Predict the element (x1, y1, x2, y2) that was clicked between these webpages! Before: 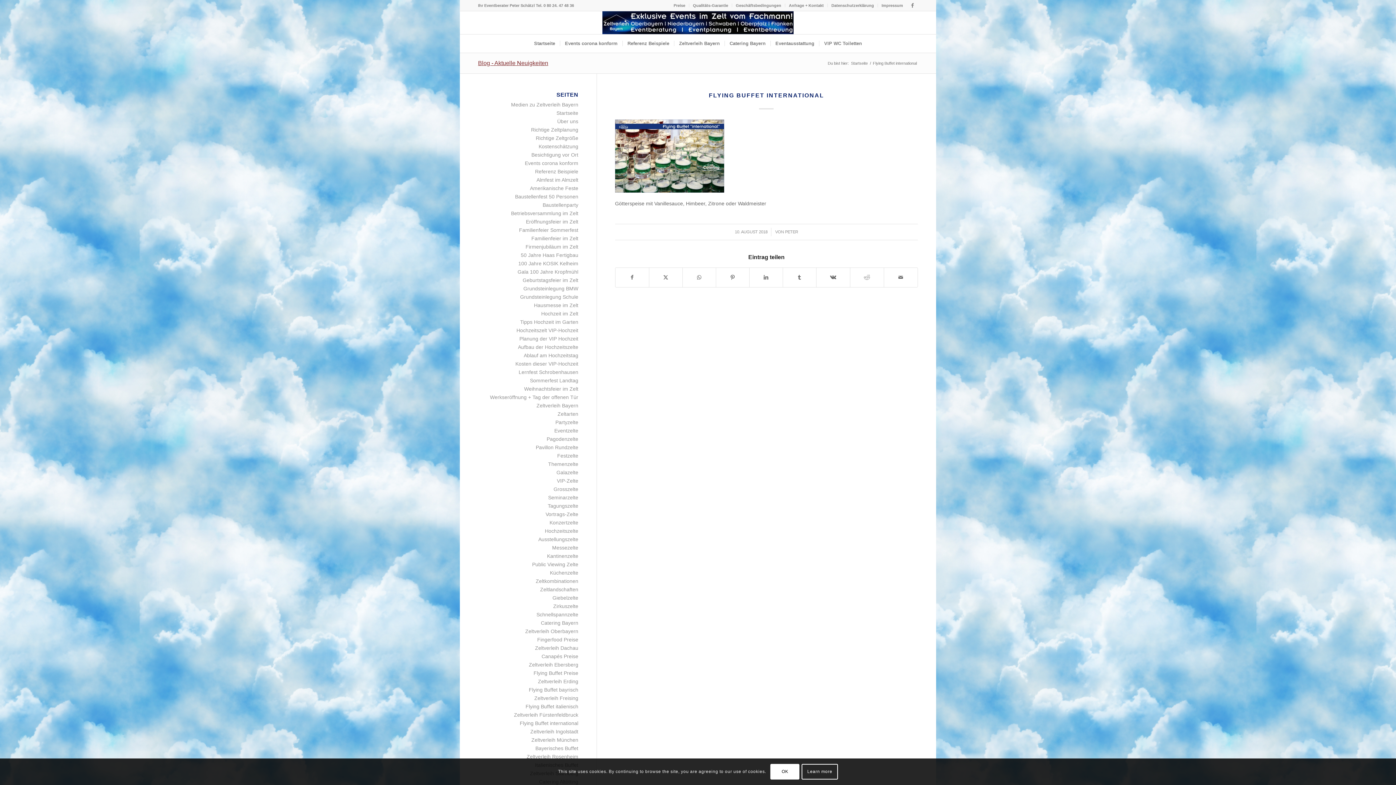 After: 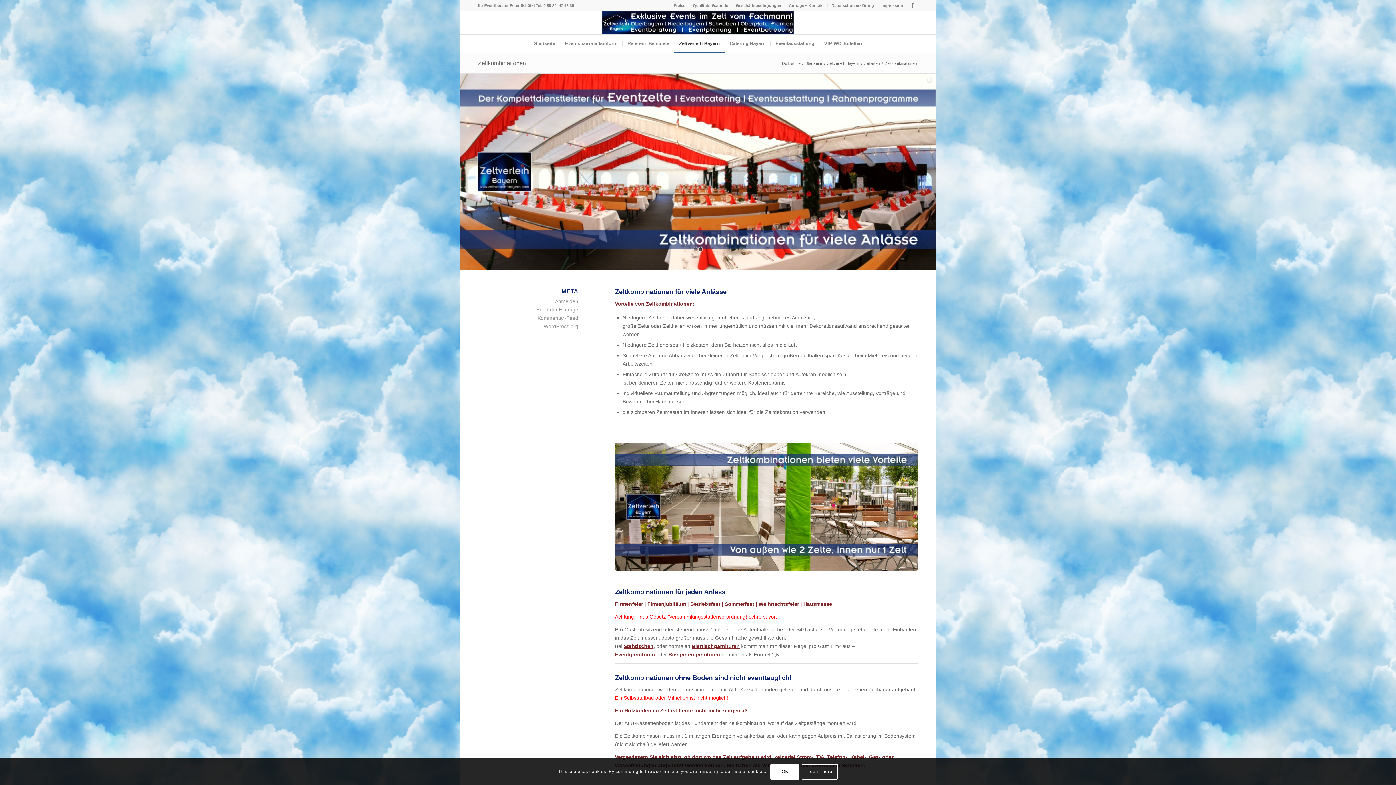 Action: bbox: (535, 578, 578, 584) label: Zeltkombinationen